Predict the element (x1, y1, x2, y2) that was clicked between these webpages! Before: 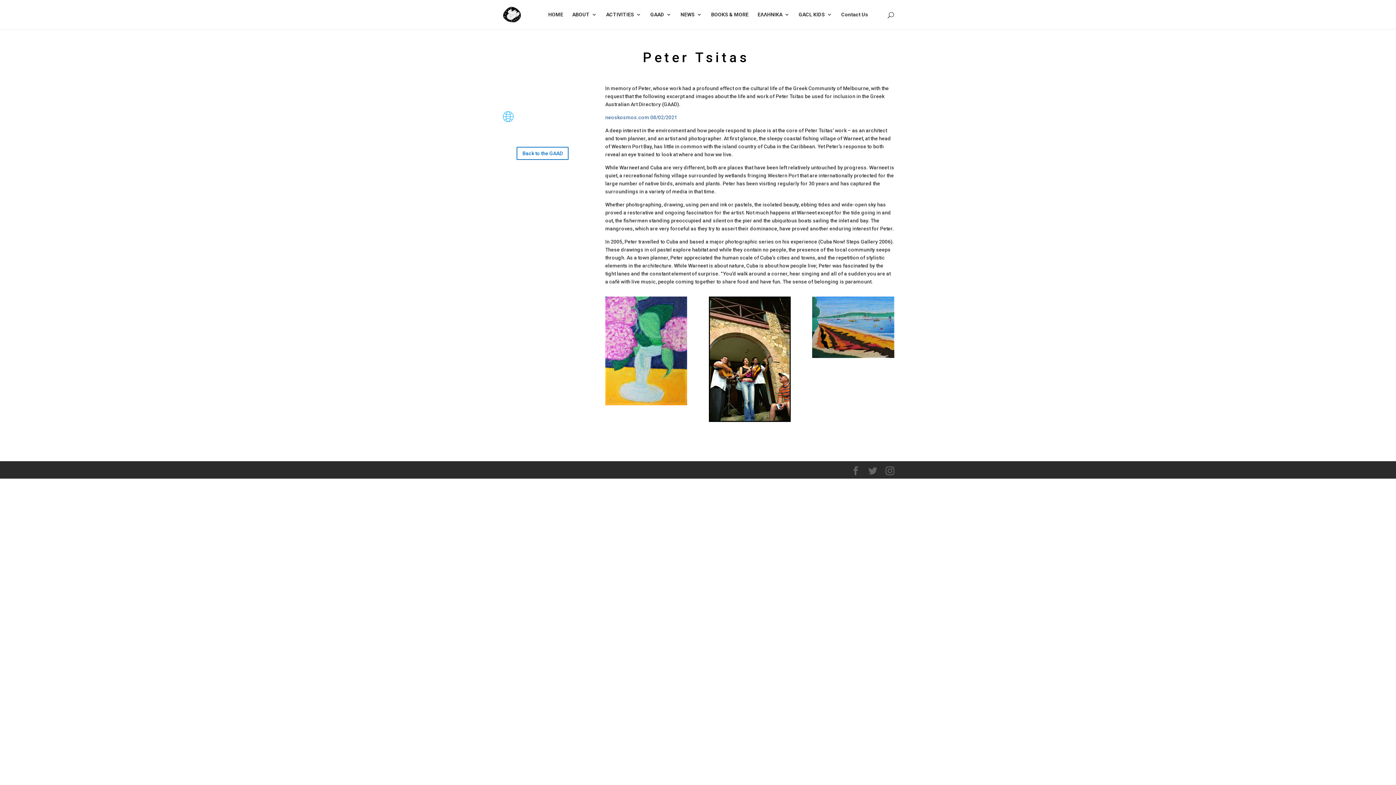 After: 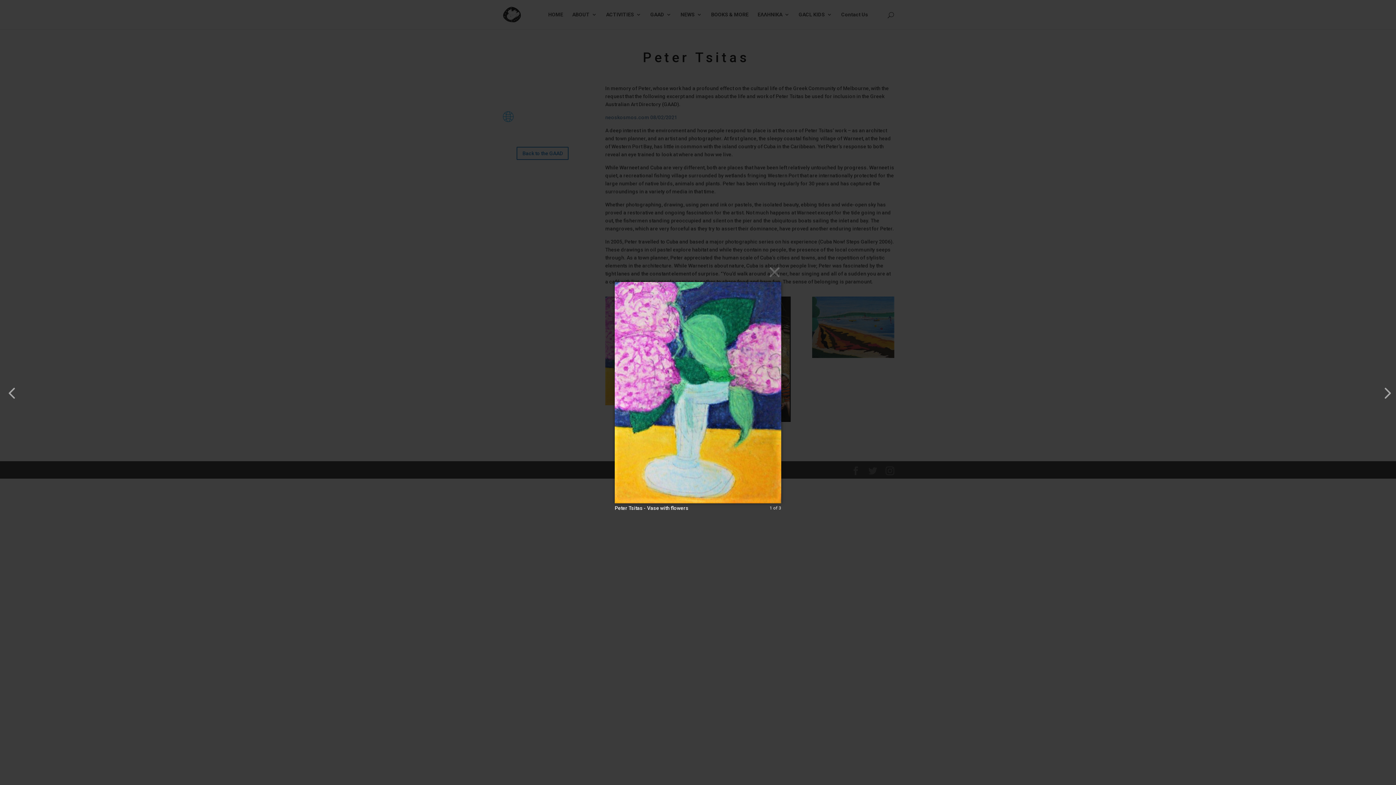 Action: bbox: (605, 402, 687, 408)